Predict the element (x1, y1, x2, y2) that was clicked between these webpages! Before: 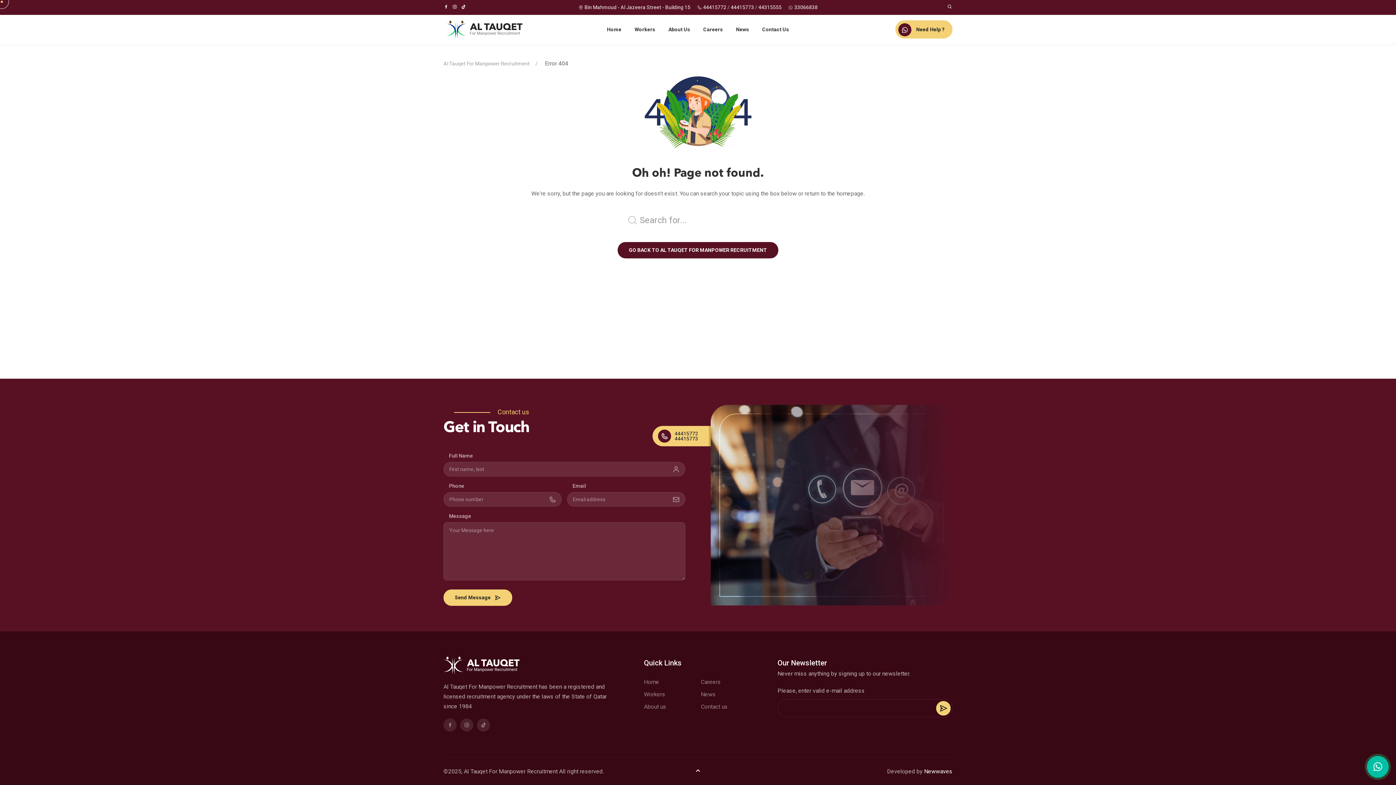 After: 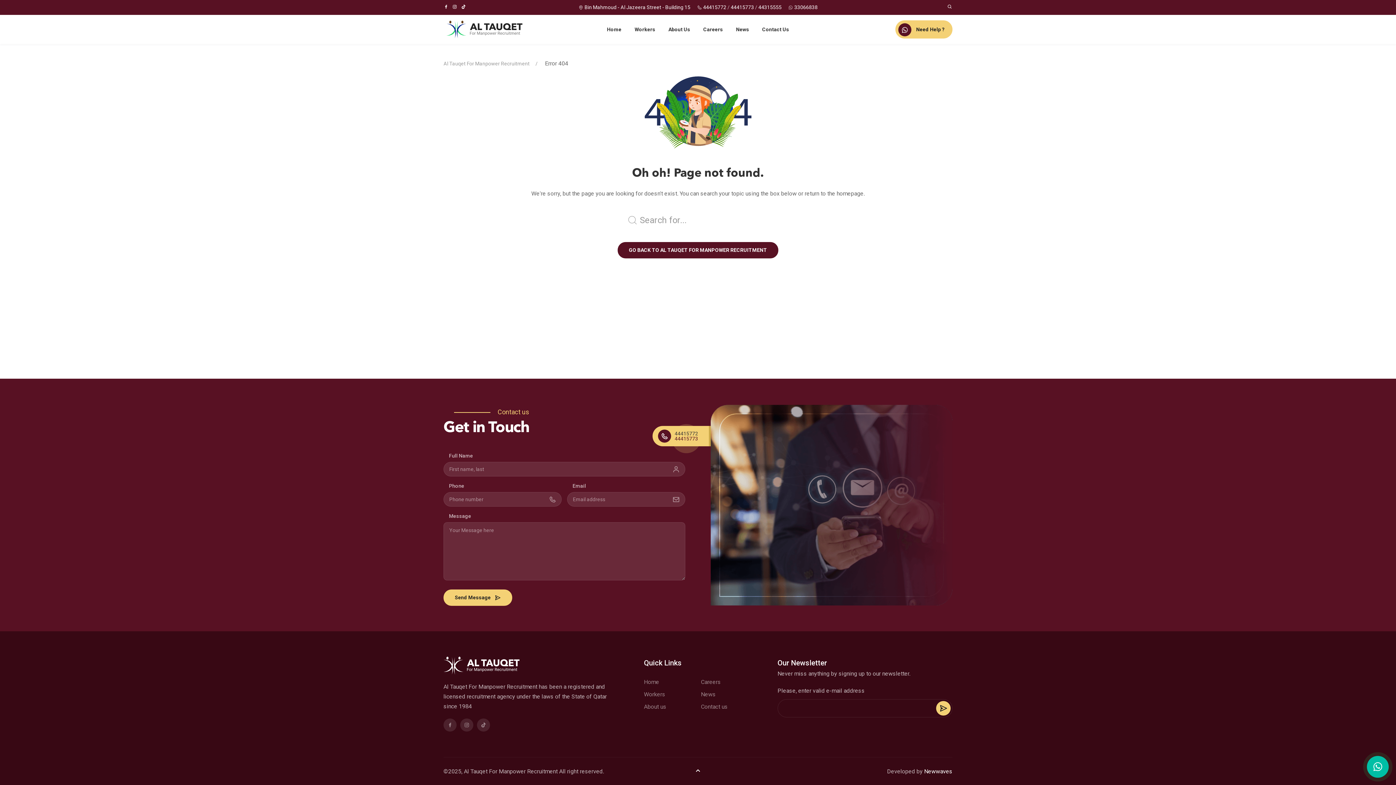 Action: label: 44415773 bbox: (674, 436, 698, 441)